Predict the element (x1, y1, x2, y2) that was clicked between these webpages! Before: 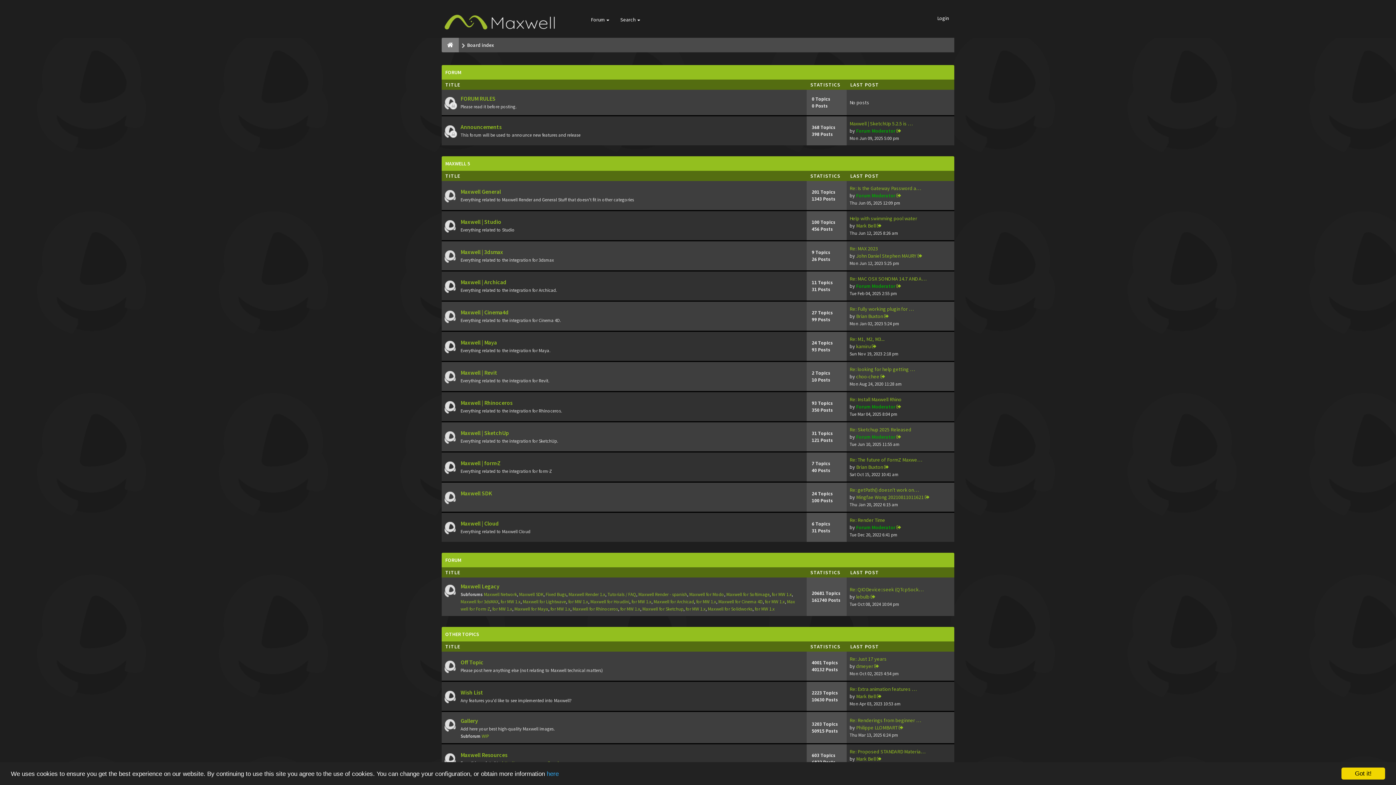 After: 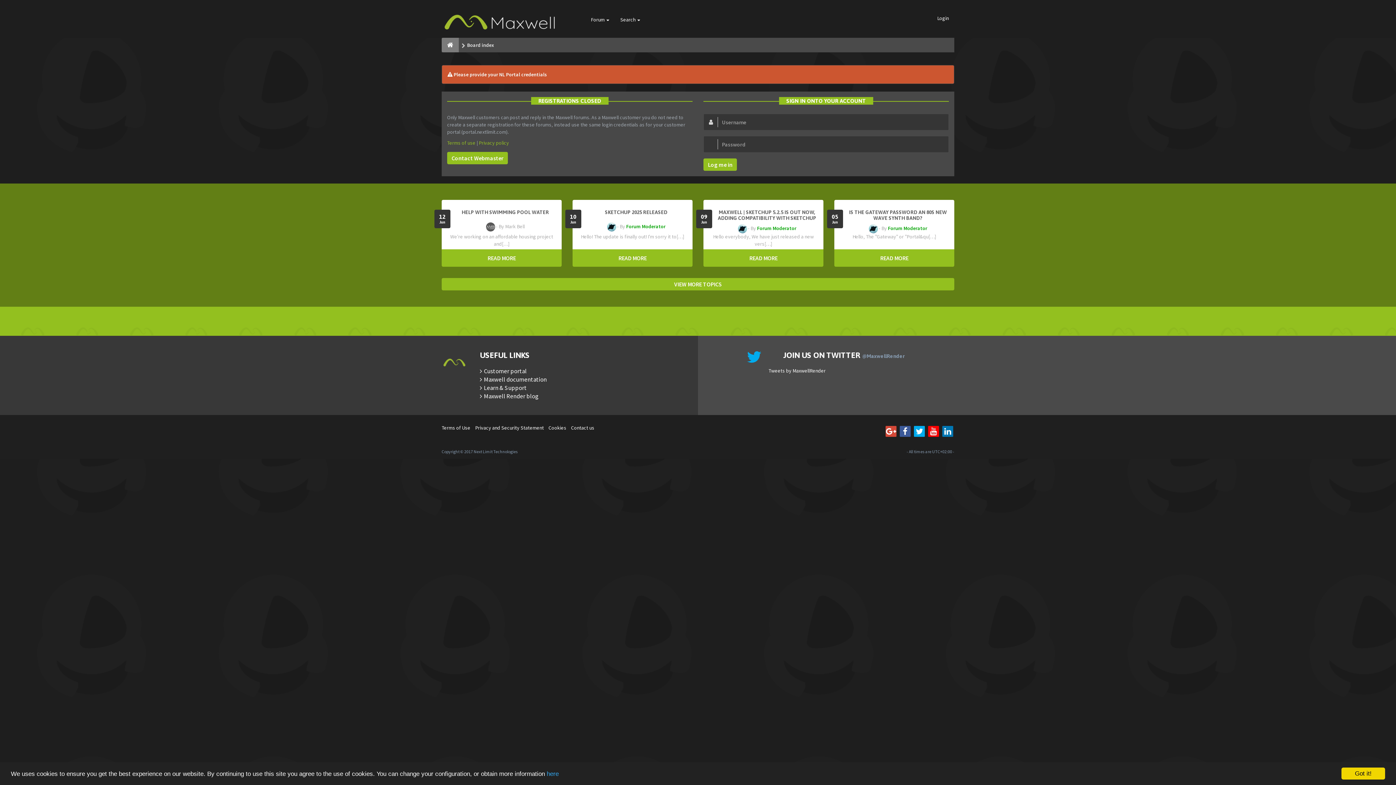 Action: label: Forum Moderator bbox: (856, 433, 895, 440)